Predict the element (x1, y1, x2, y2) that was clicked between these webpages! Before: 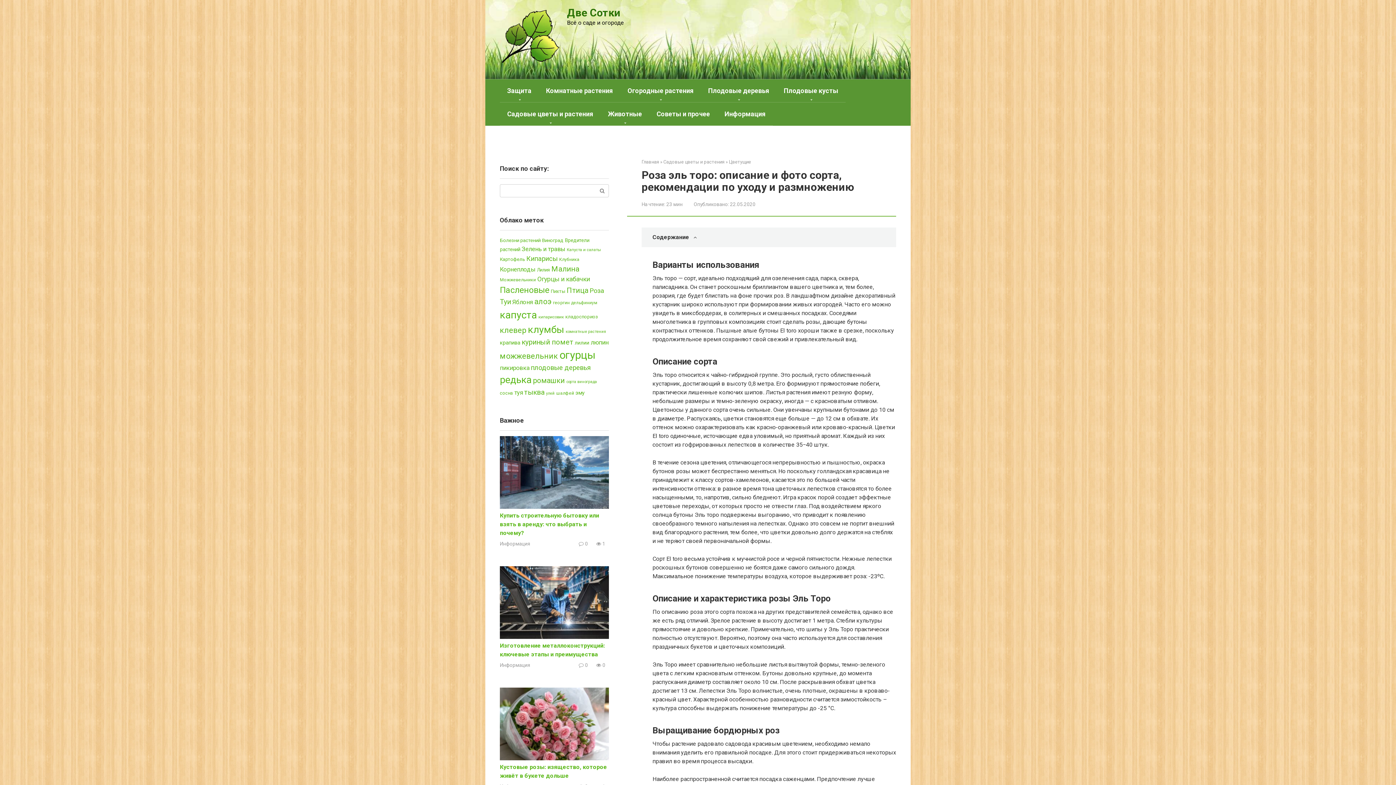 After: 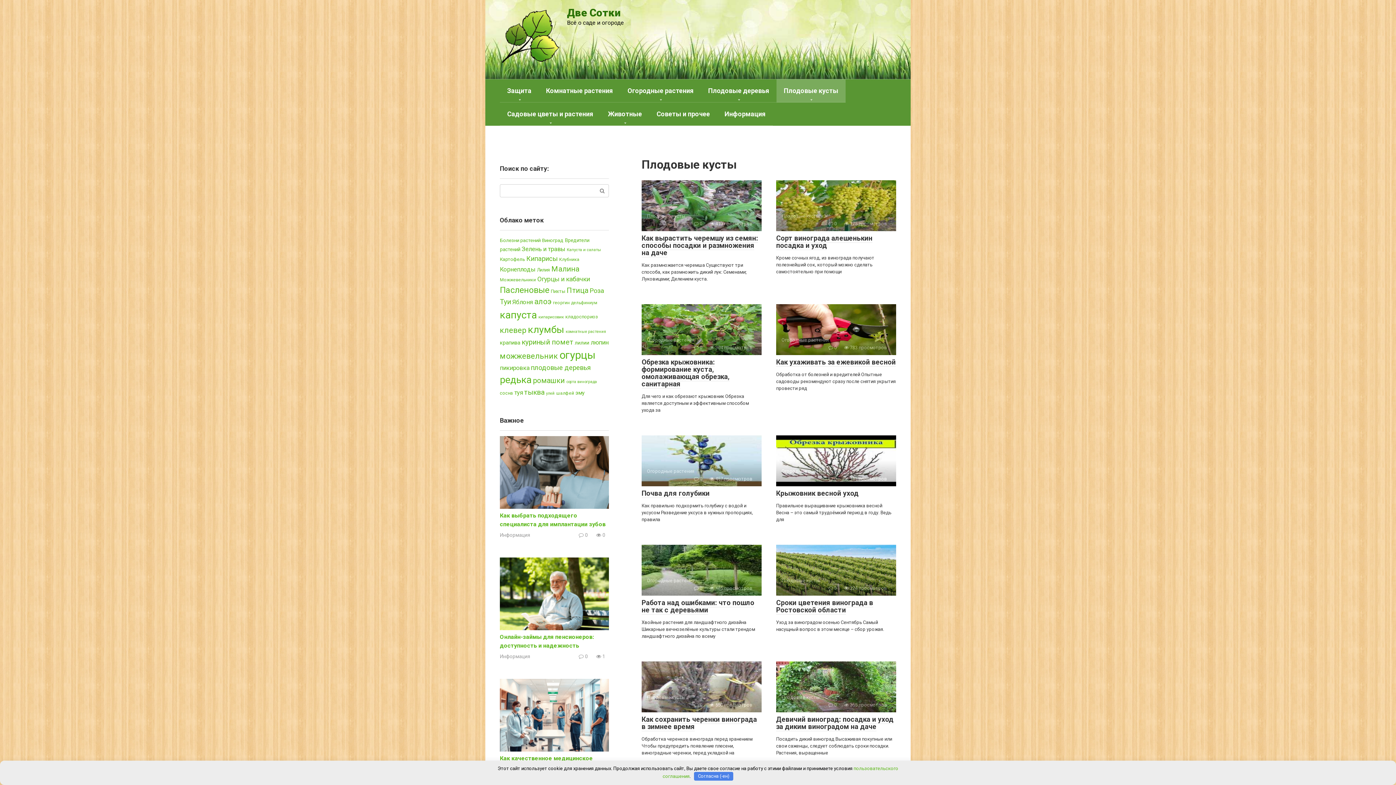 Action: label: Плодовые кусты bbox: (776, 79, 845, 102)